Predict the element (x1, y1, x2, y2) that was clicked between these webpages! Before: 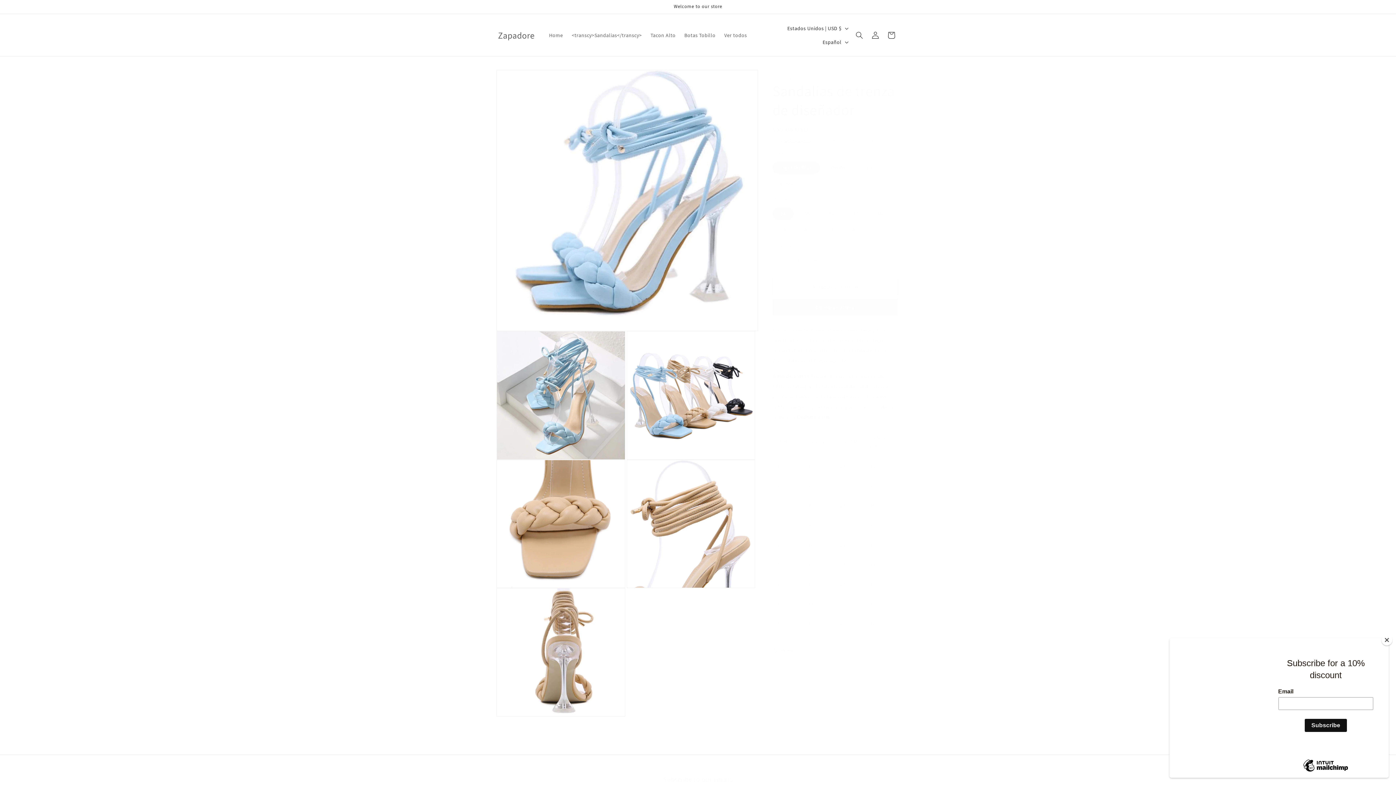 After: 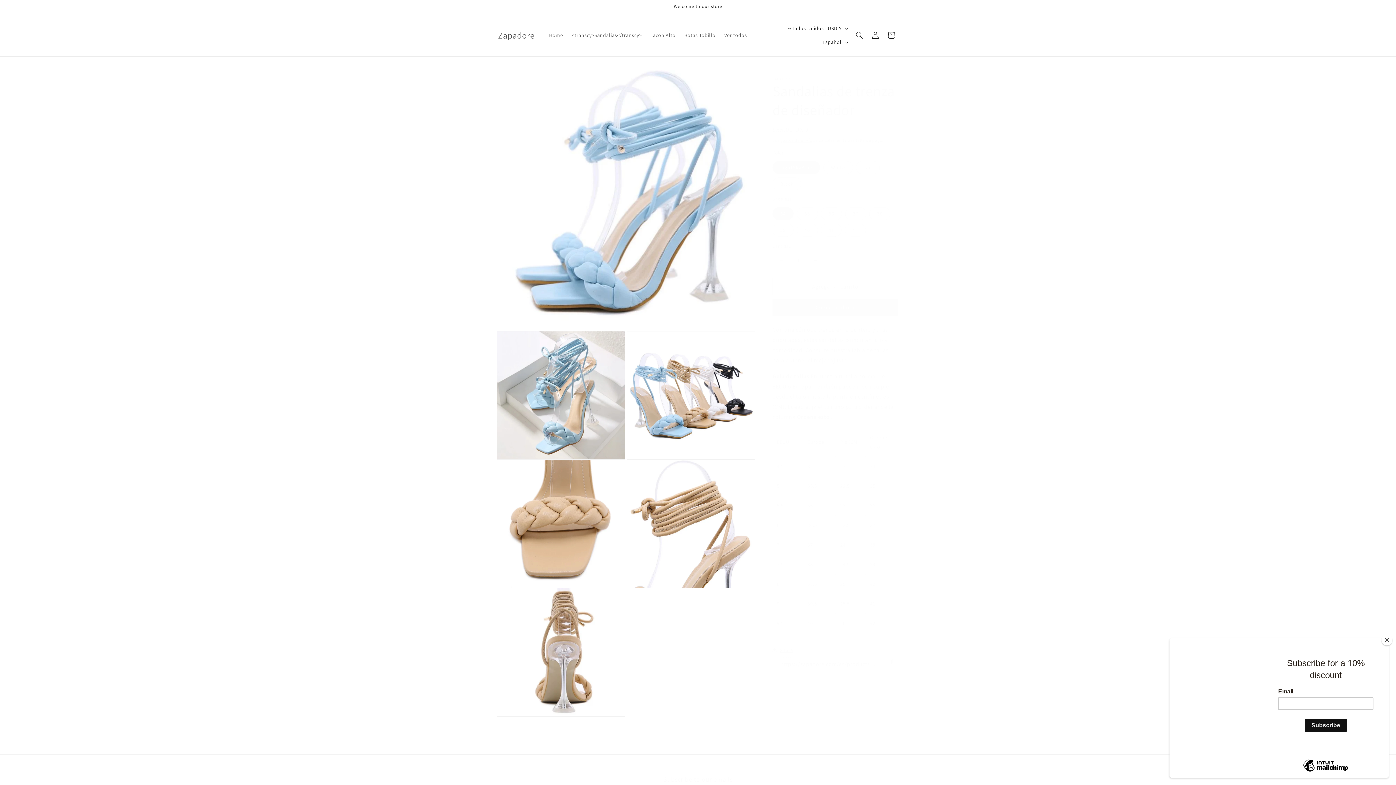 Action: bbox: (772, 642, 793, 658) label: Share